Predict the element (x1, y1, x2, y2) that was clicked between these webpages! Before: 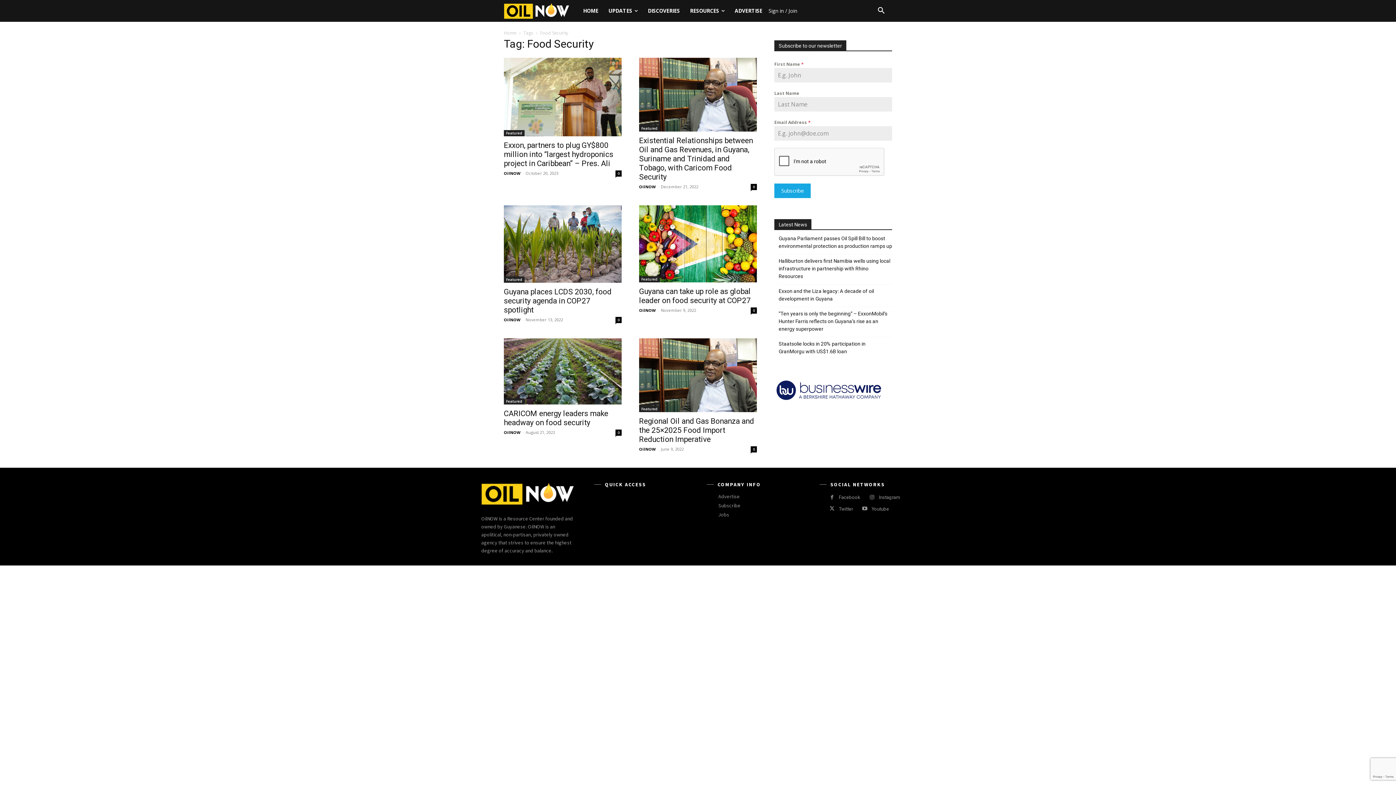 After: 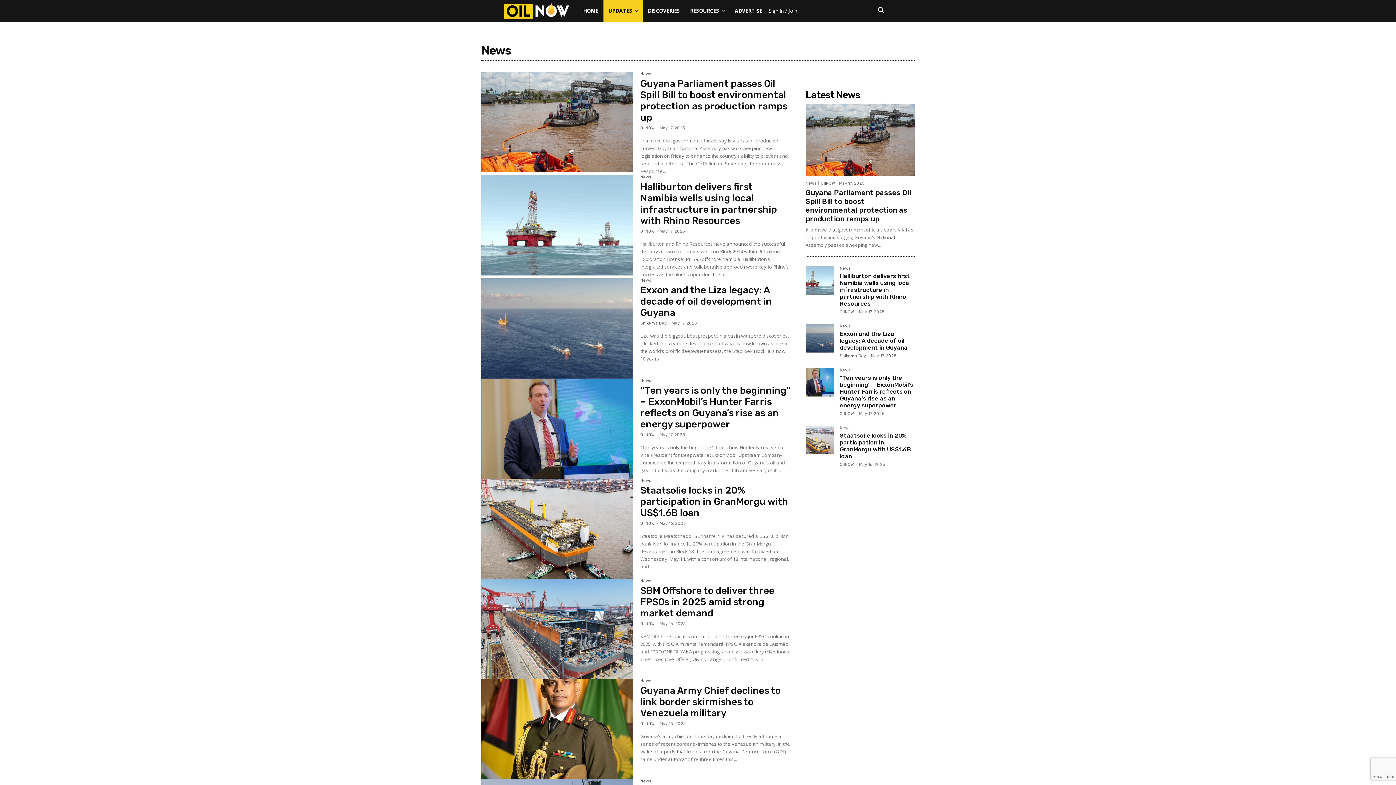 Action: bbox: (603, 0, 642, 21) label: UPDATES